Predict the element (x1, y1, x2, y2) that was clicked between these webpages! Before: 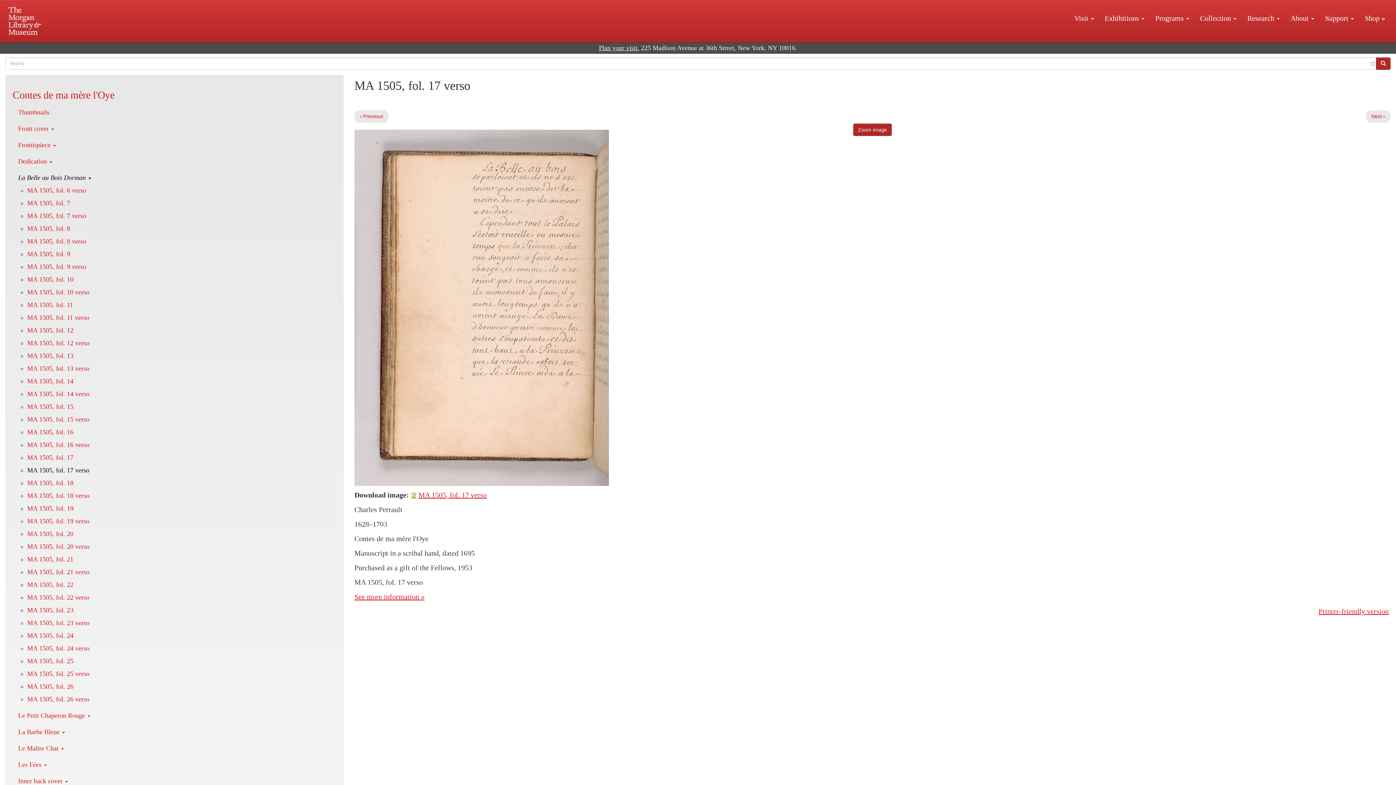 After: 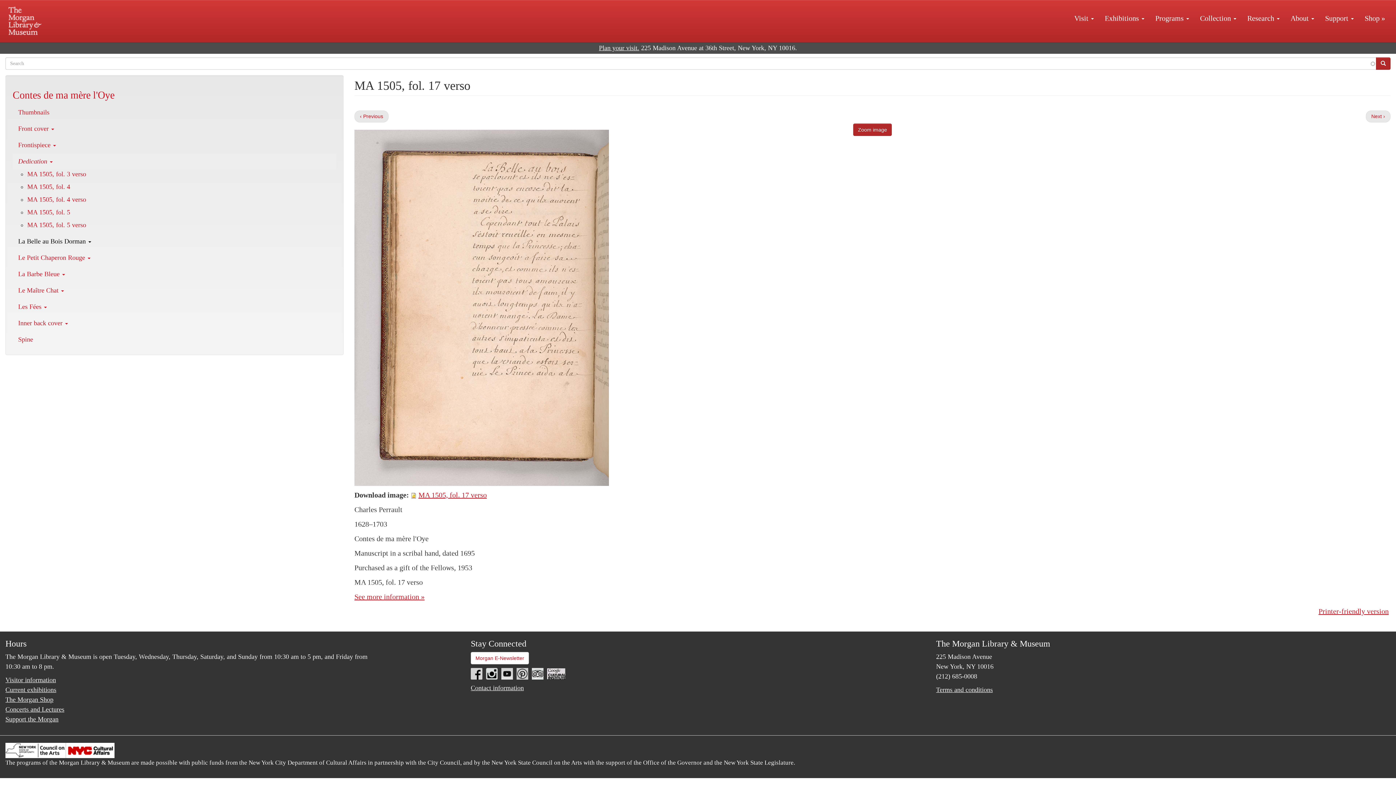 Action: label: Dedication  bbox: (12, 153, 336, 169)